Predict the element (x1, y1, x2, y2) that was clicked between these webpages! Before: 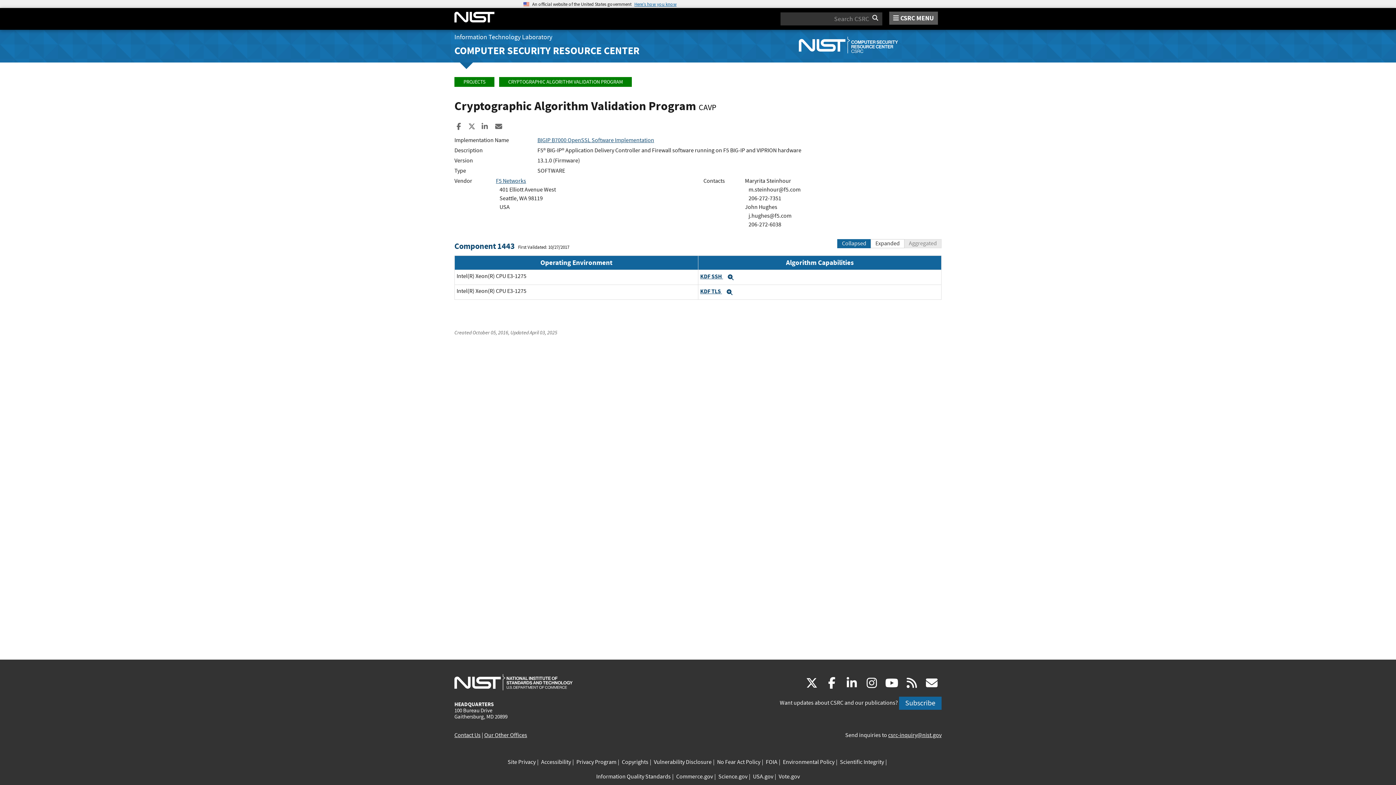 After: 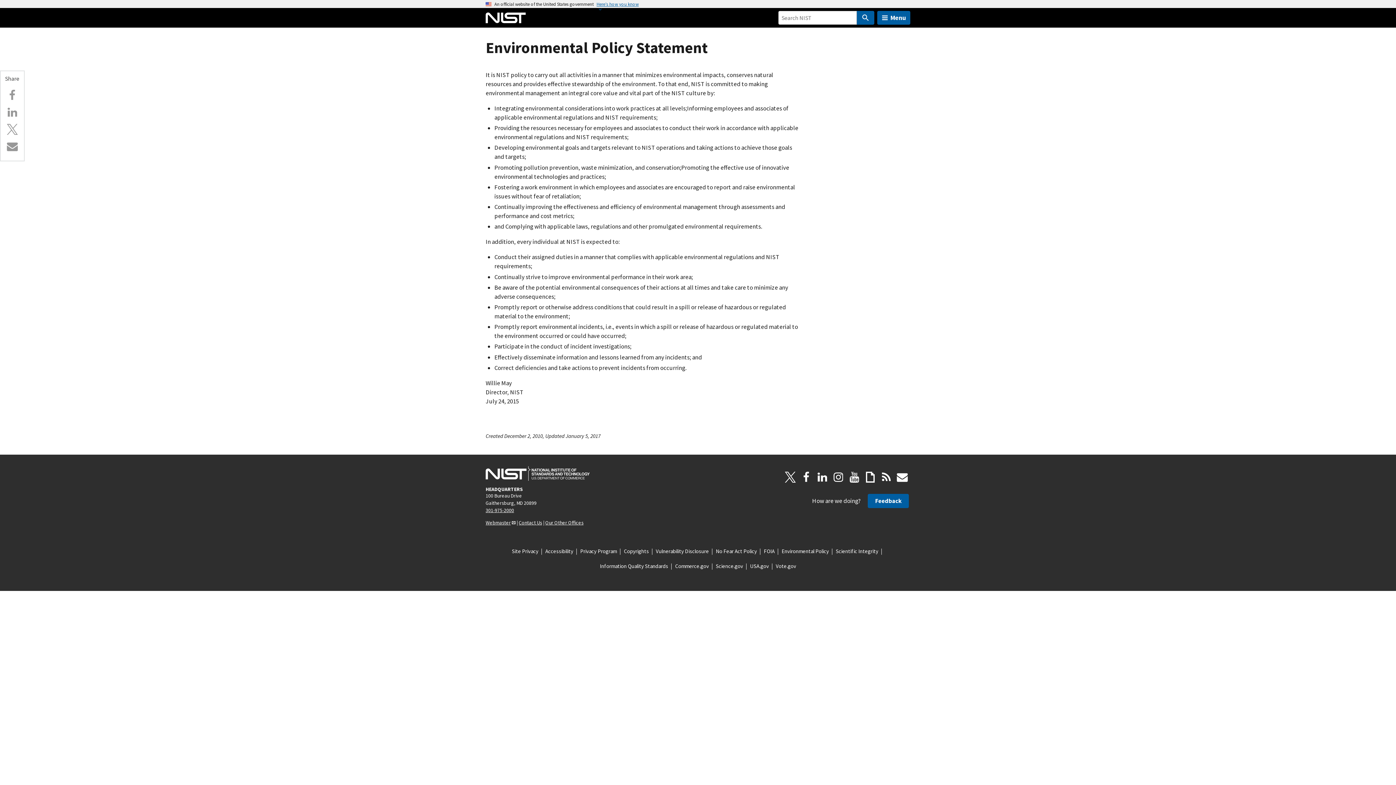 Action: bbox: (783, 758, 834, 767) label: Environmental Policy